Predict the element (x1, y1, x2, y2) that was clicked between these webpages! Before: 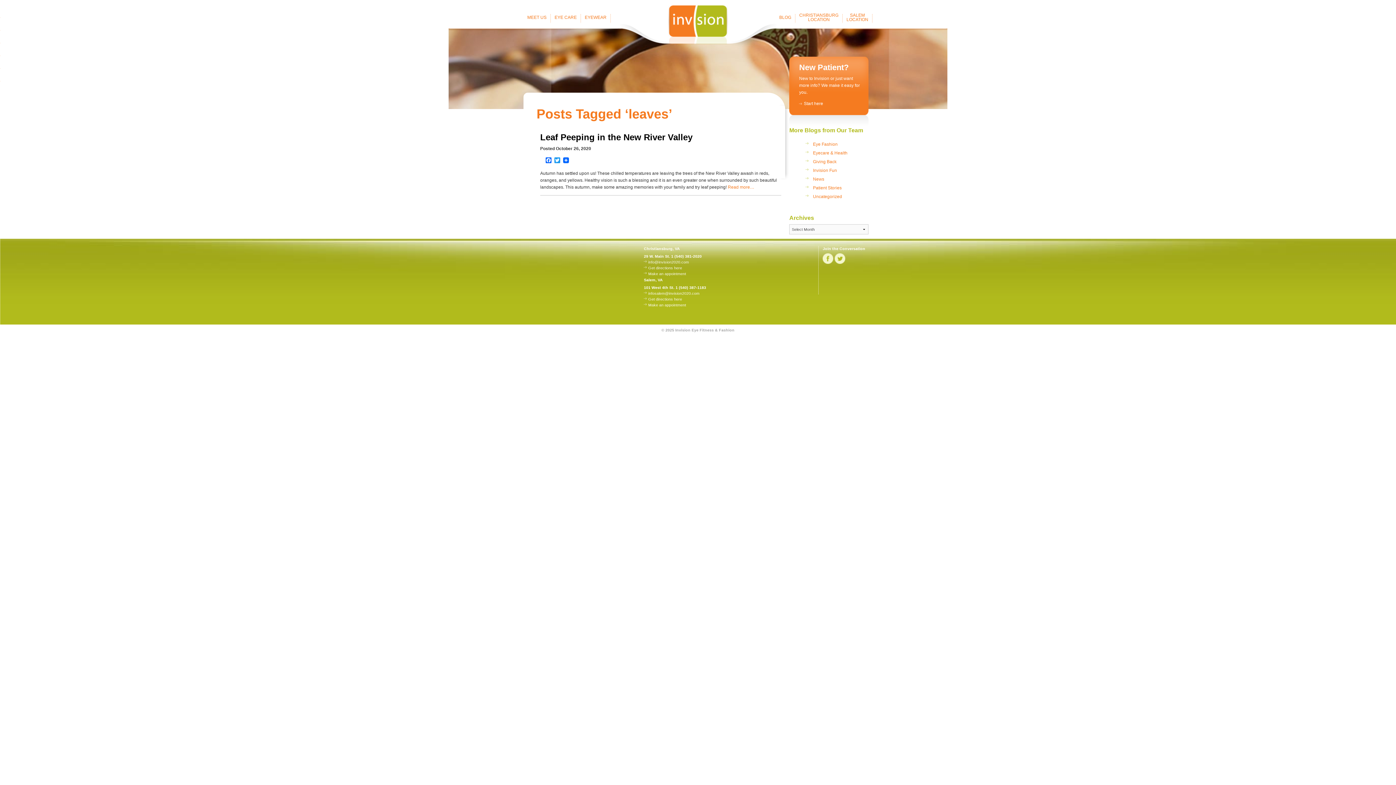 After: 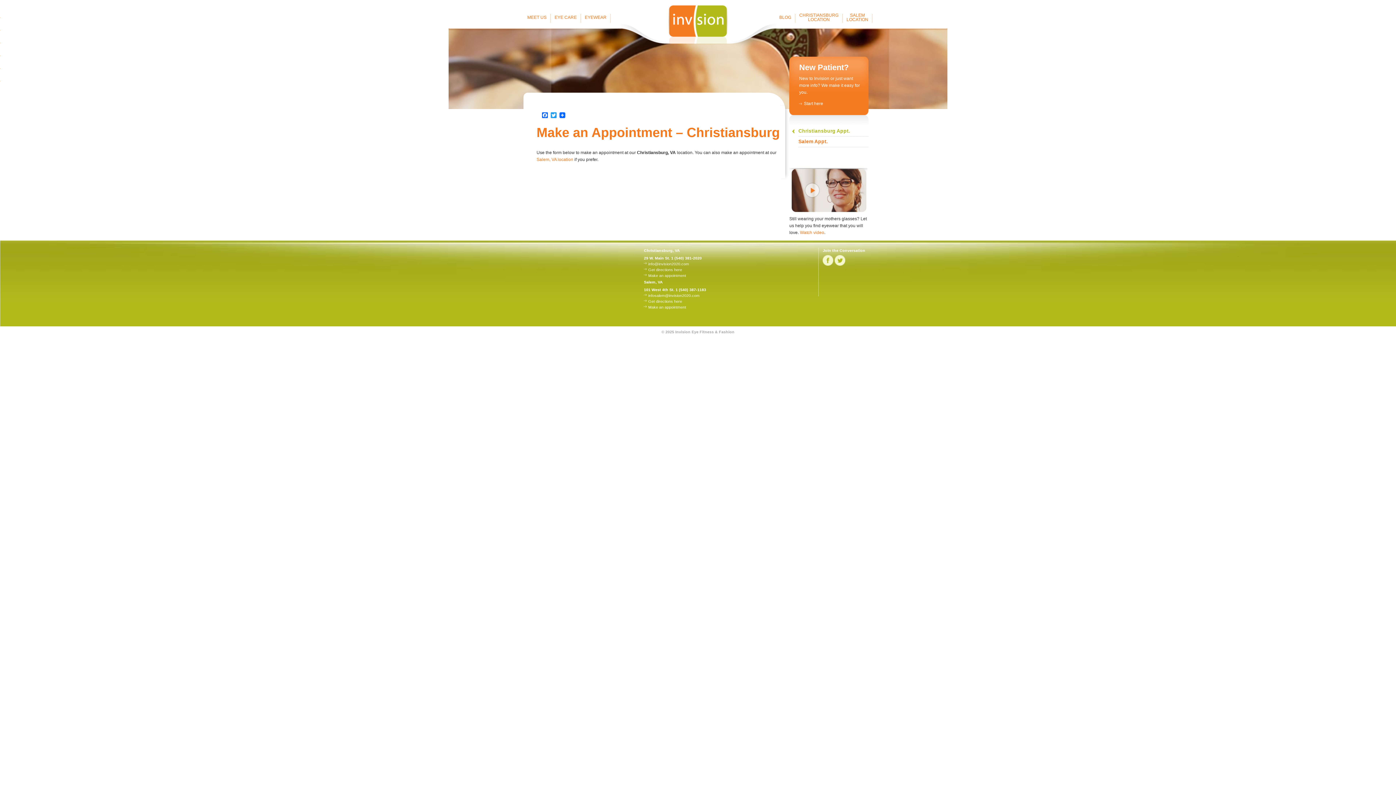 Action: bbox: (648, 271, 686, 275) label: Make an appointment